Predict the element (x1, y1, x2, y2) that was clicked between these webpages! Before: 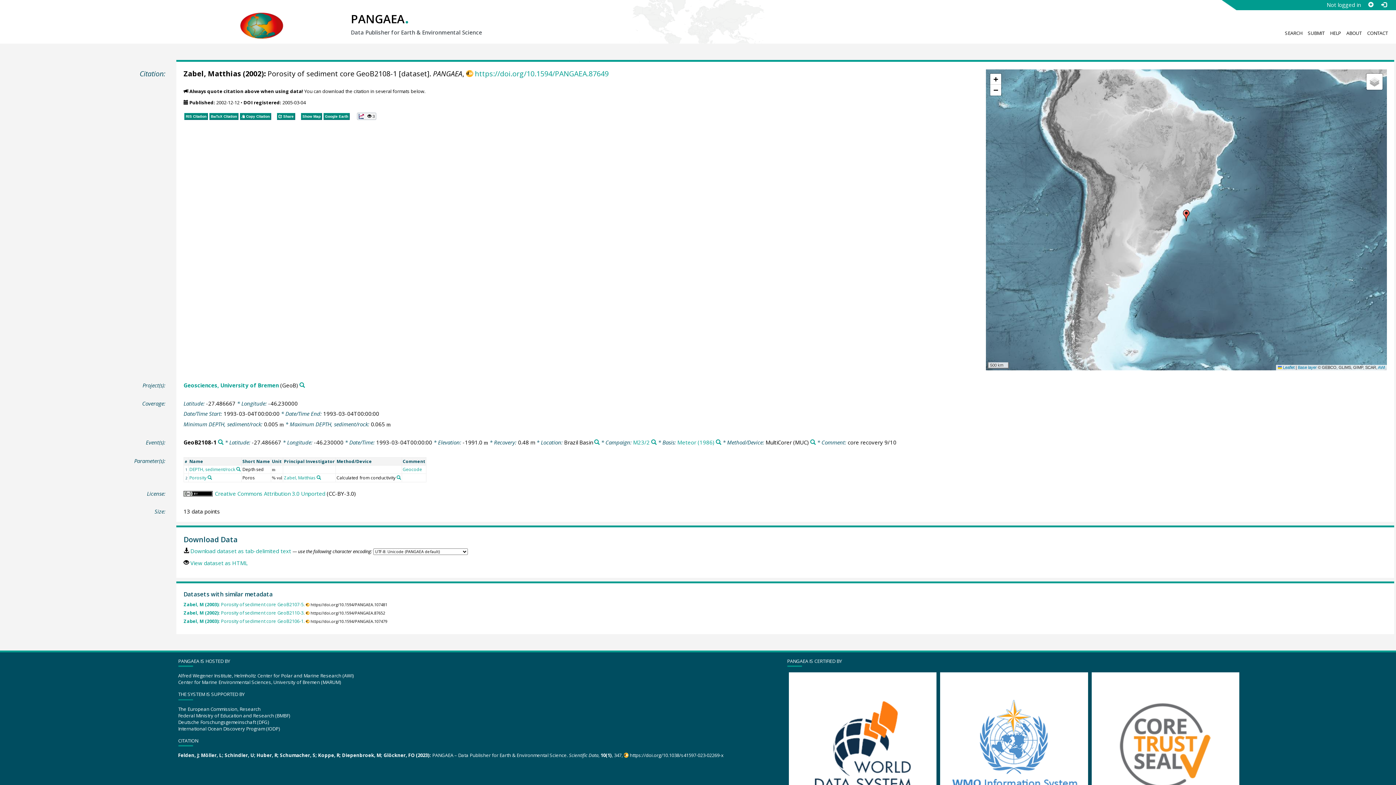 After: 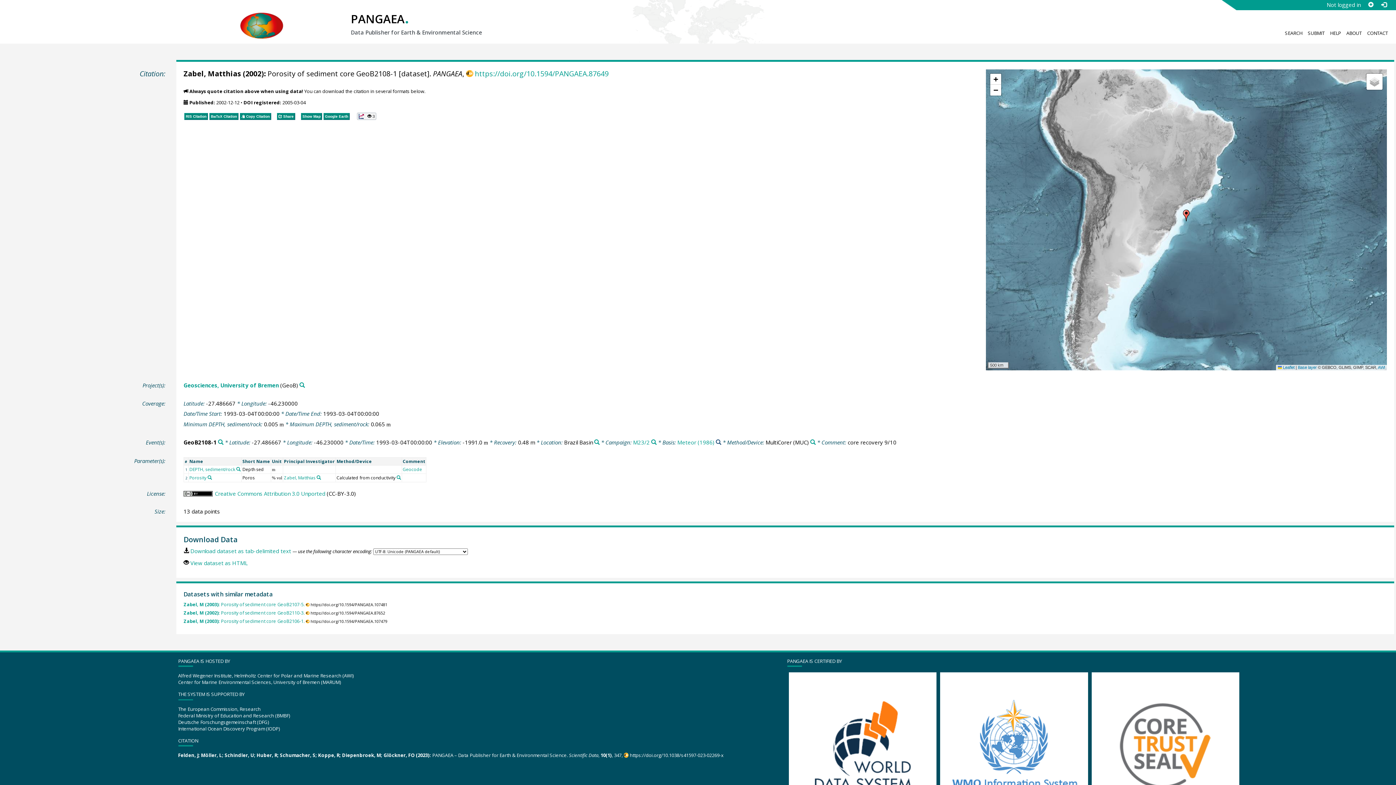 Action: label: Search PANGAEA for other datasets related to 'Meteor (1986)' bbox: (715, 440, 721, 445)